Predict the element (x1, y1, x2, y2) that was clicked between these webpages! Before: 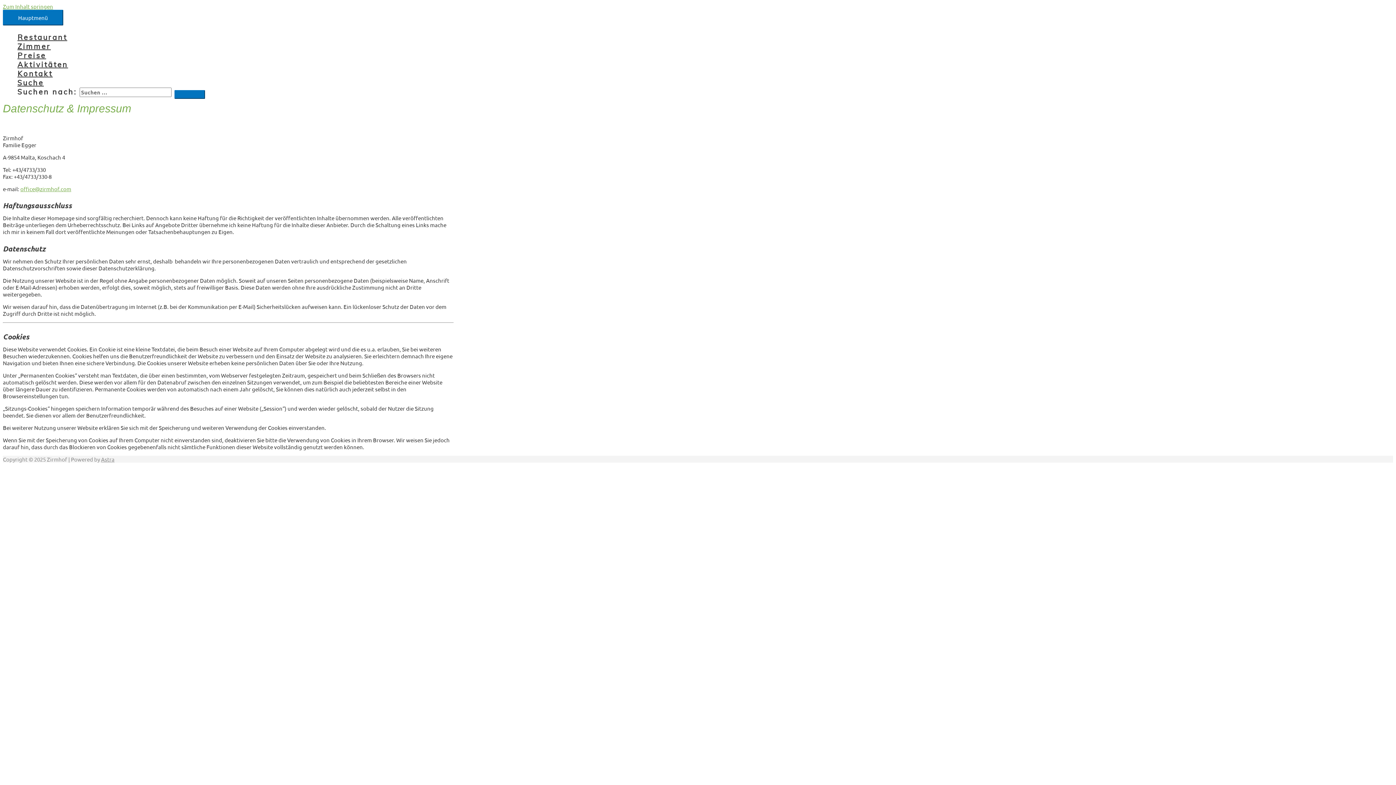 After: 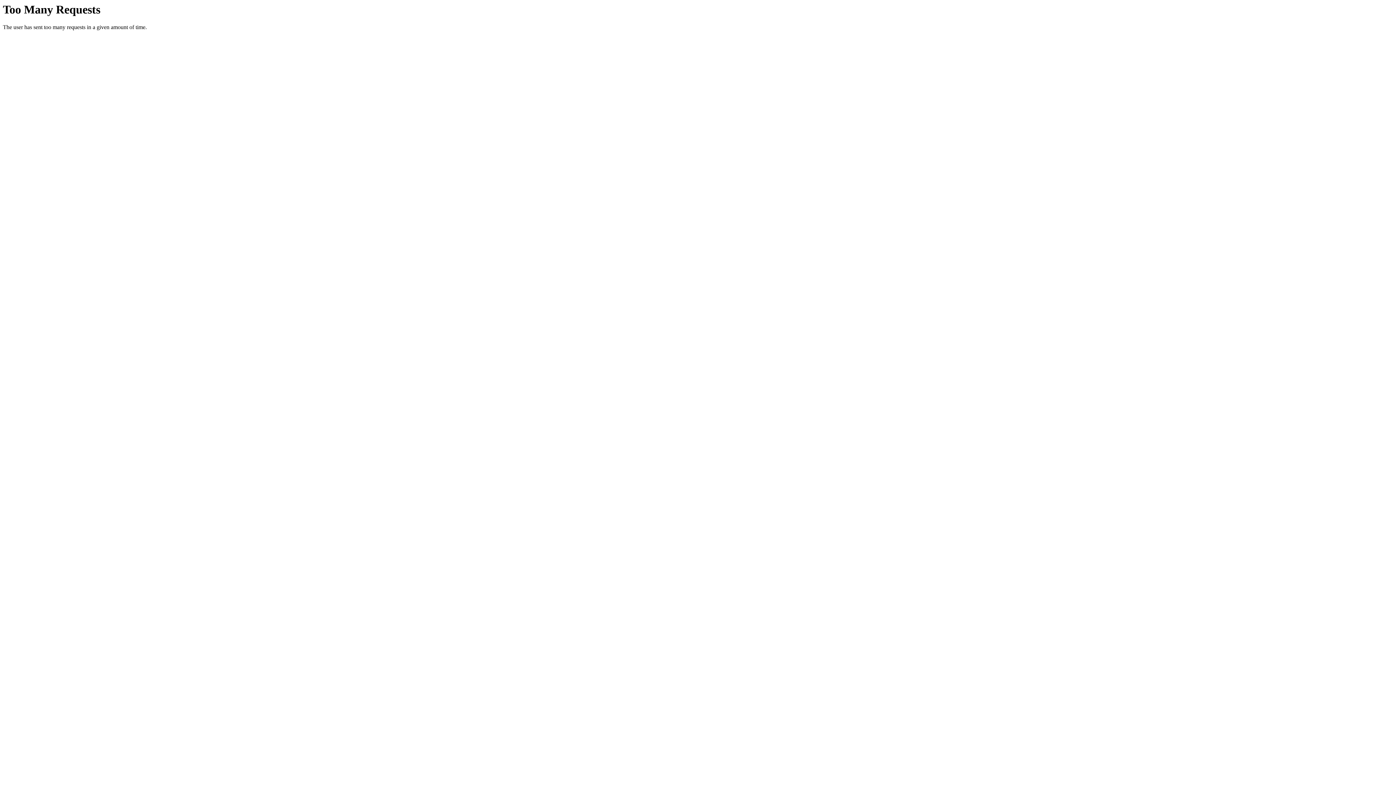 Action: label: Aktivitäten bbox: (17, 60, 453, 69)